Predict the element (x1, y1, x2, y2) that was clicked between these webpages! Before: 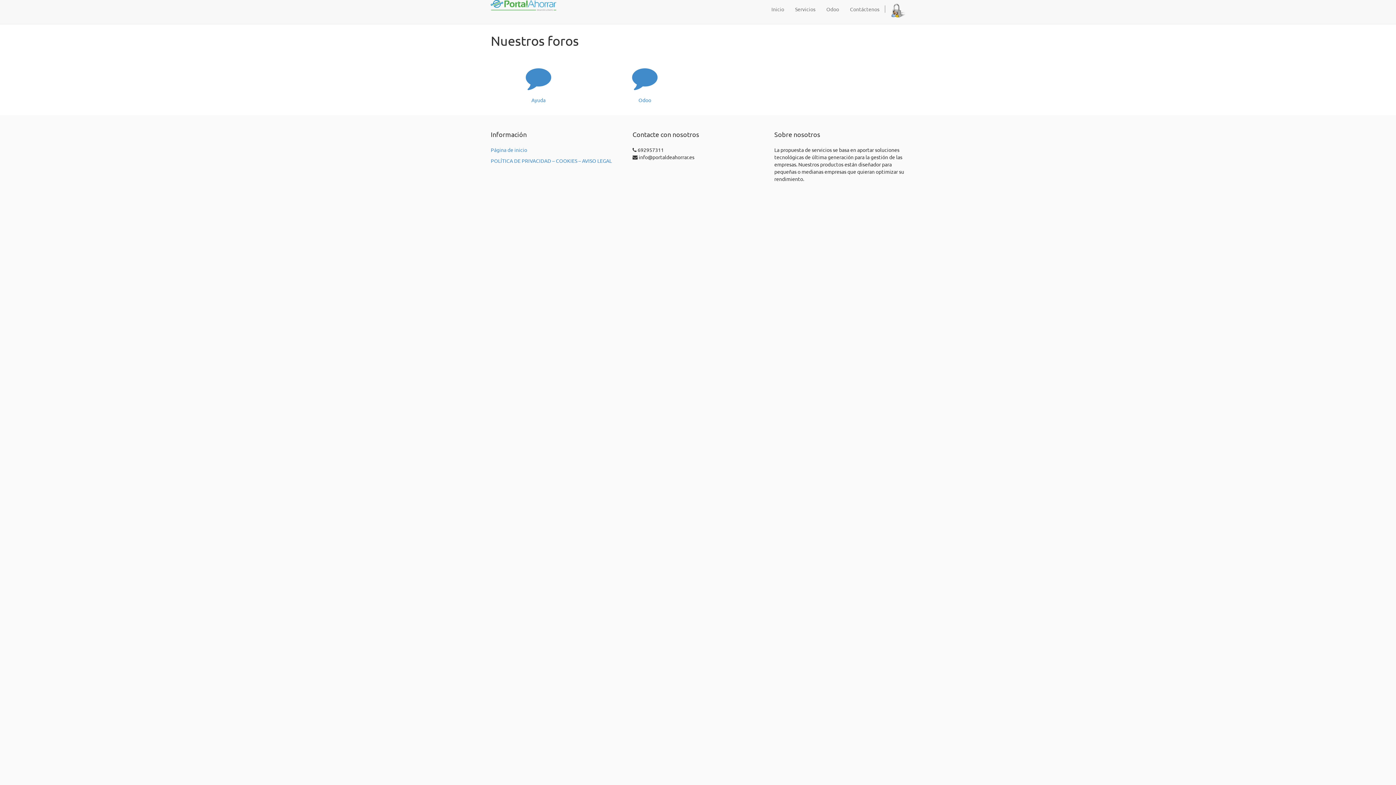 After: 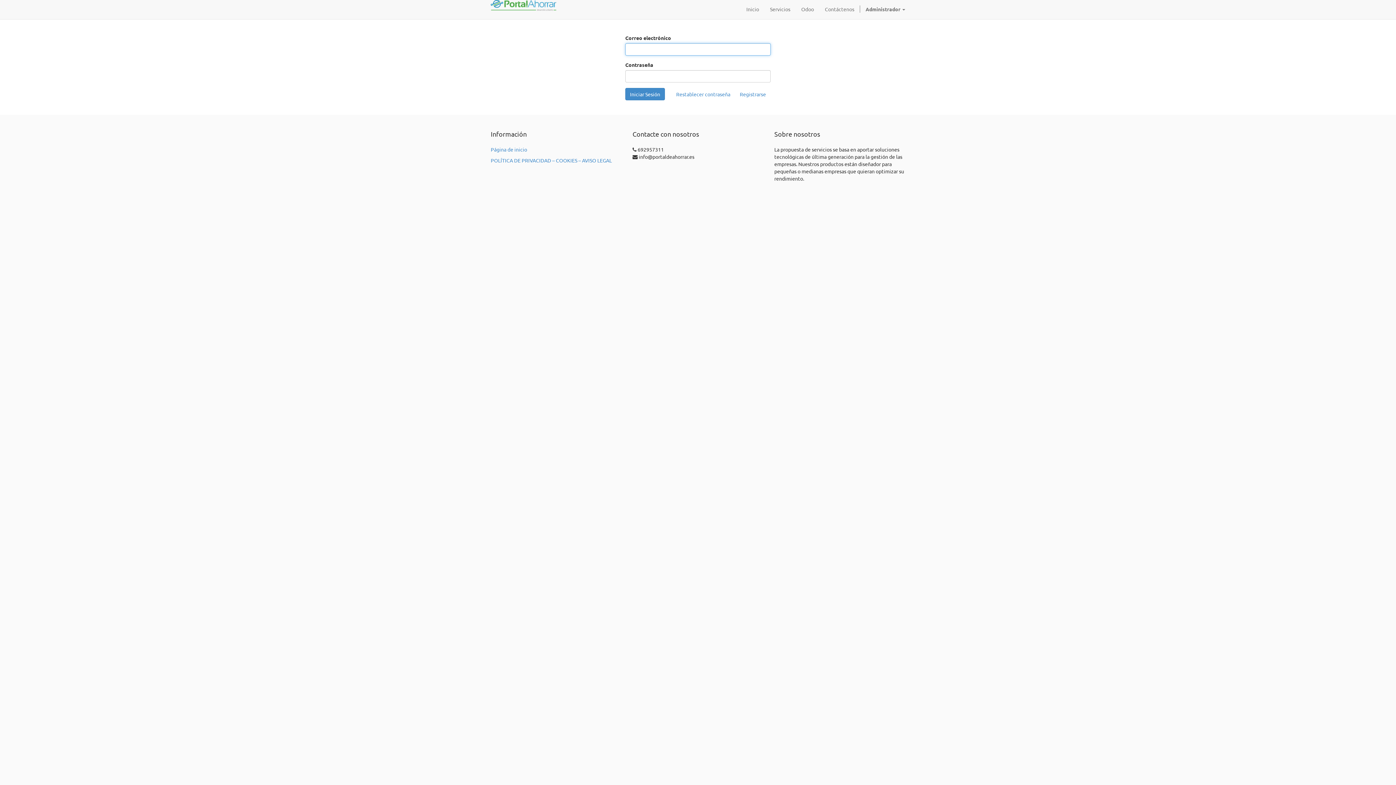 Action: bbox: (885, 0, 910, 24)